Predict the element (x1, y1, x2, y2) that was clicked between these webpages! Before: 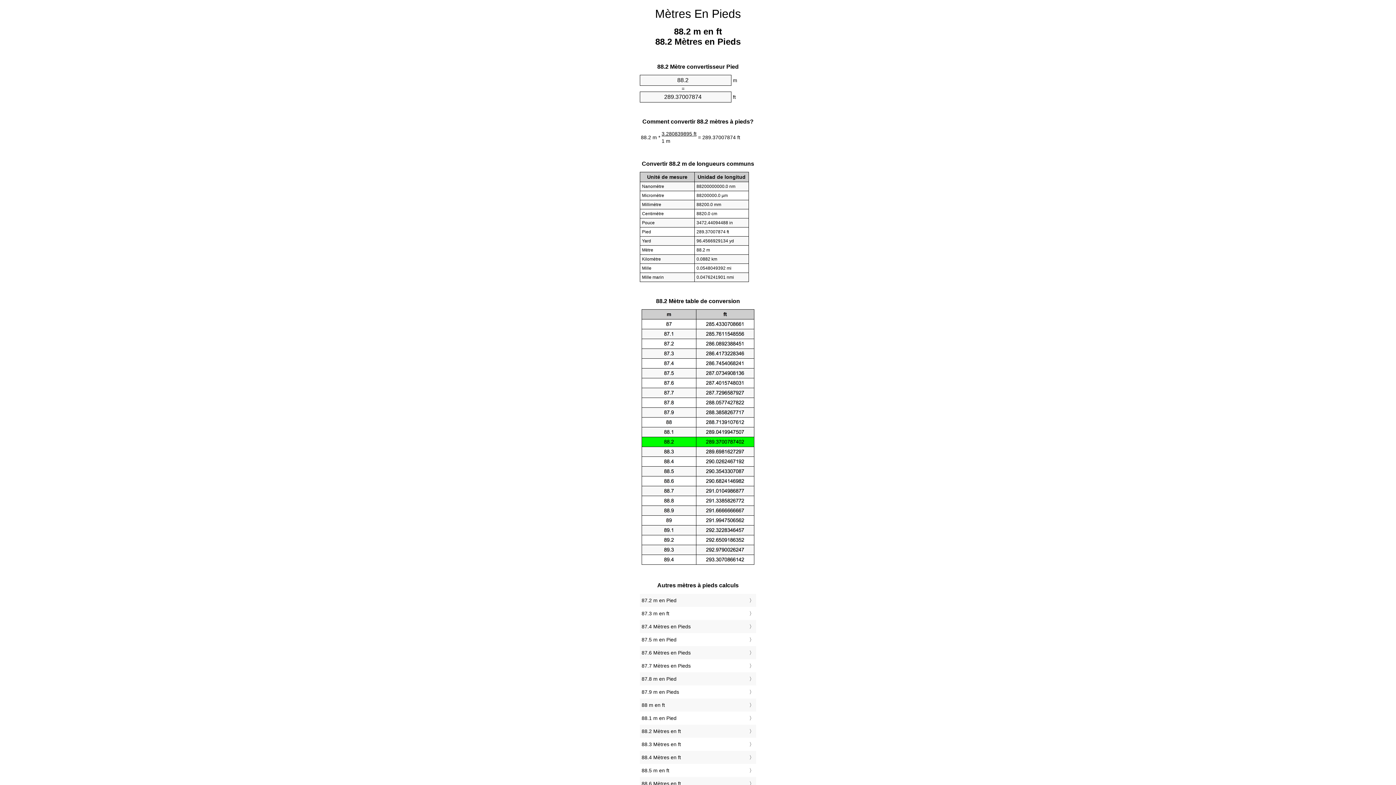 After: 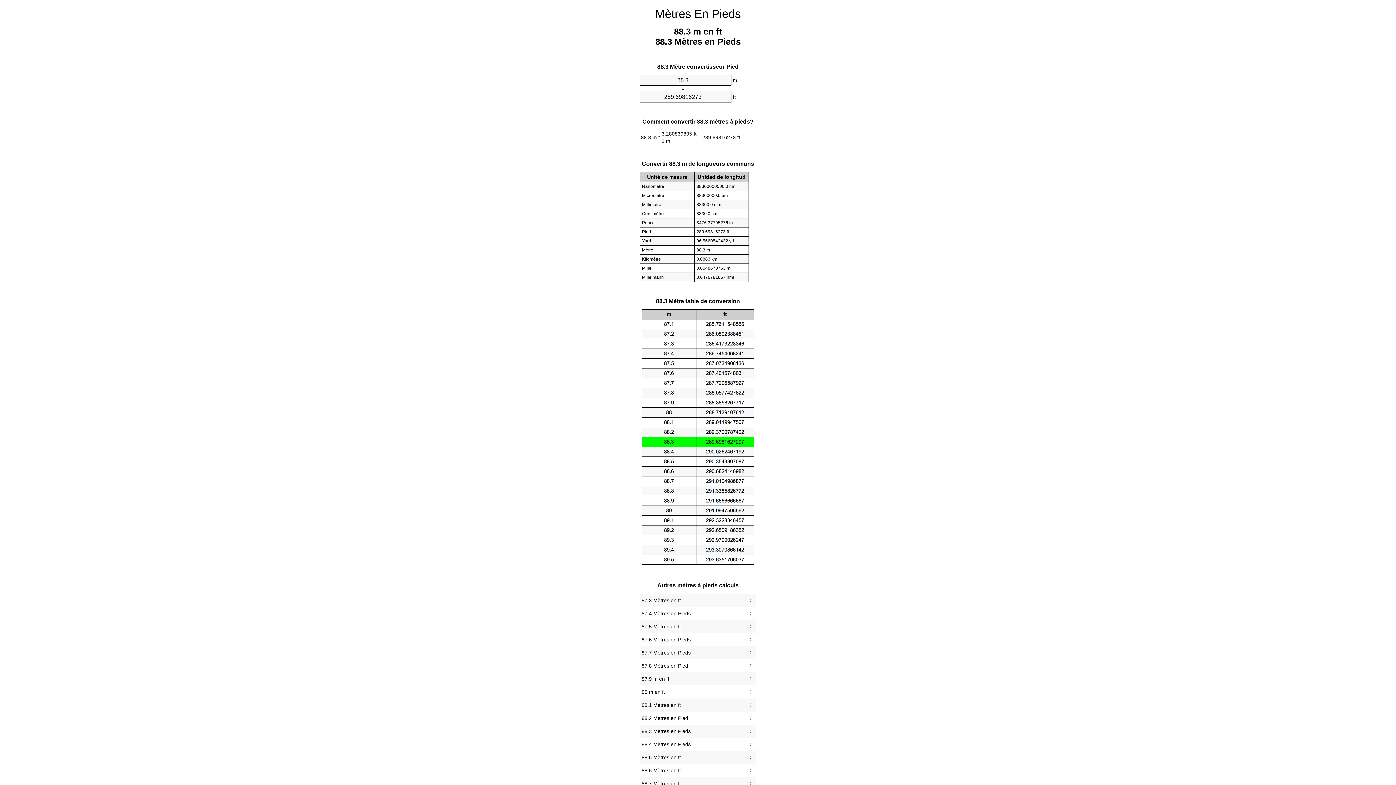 Action: label: 88.3 Mètres en ft bbox: (641, 740, 754, 749)